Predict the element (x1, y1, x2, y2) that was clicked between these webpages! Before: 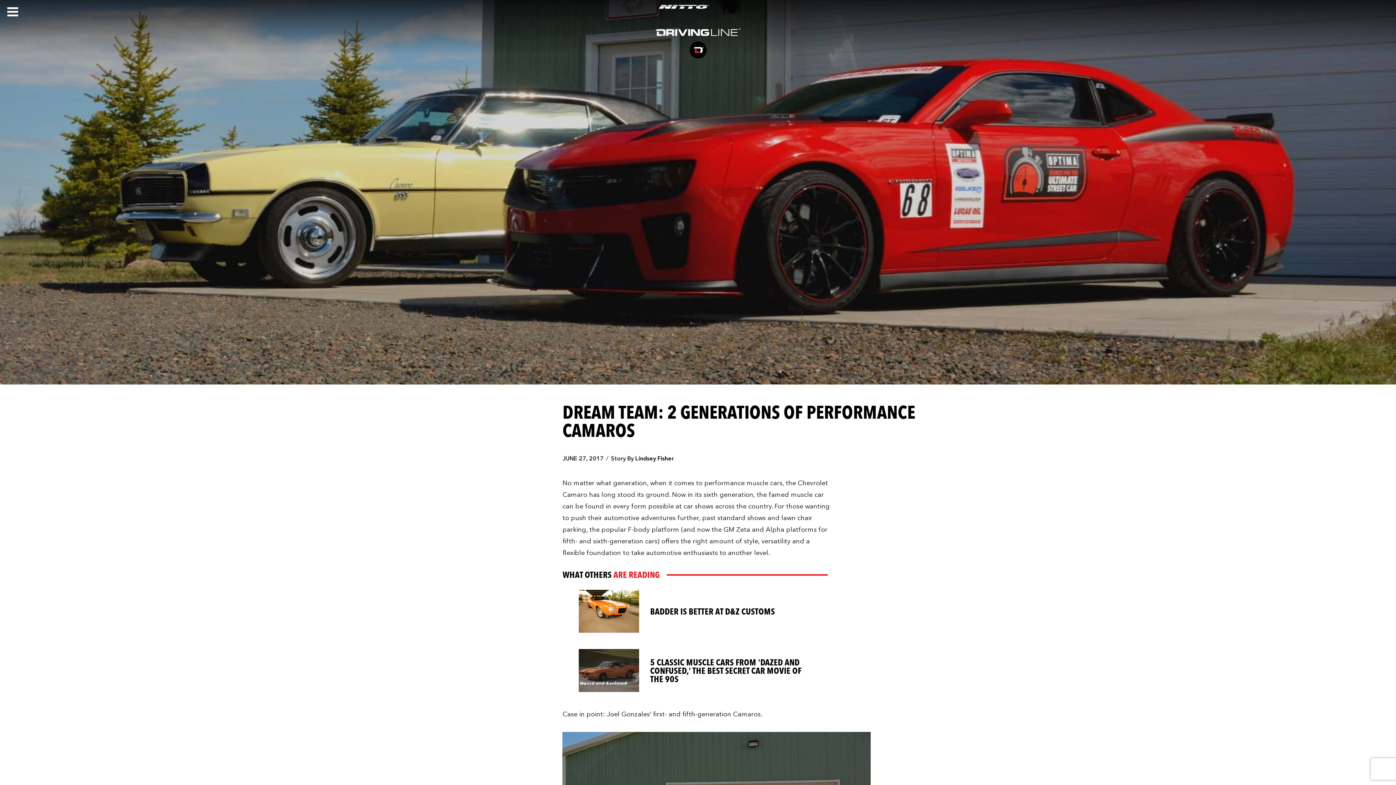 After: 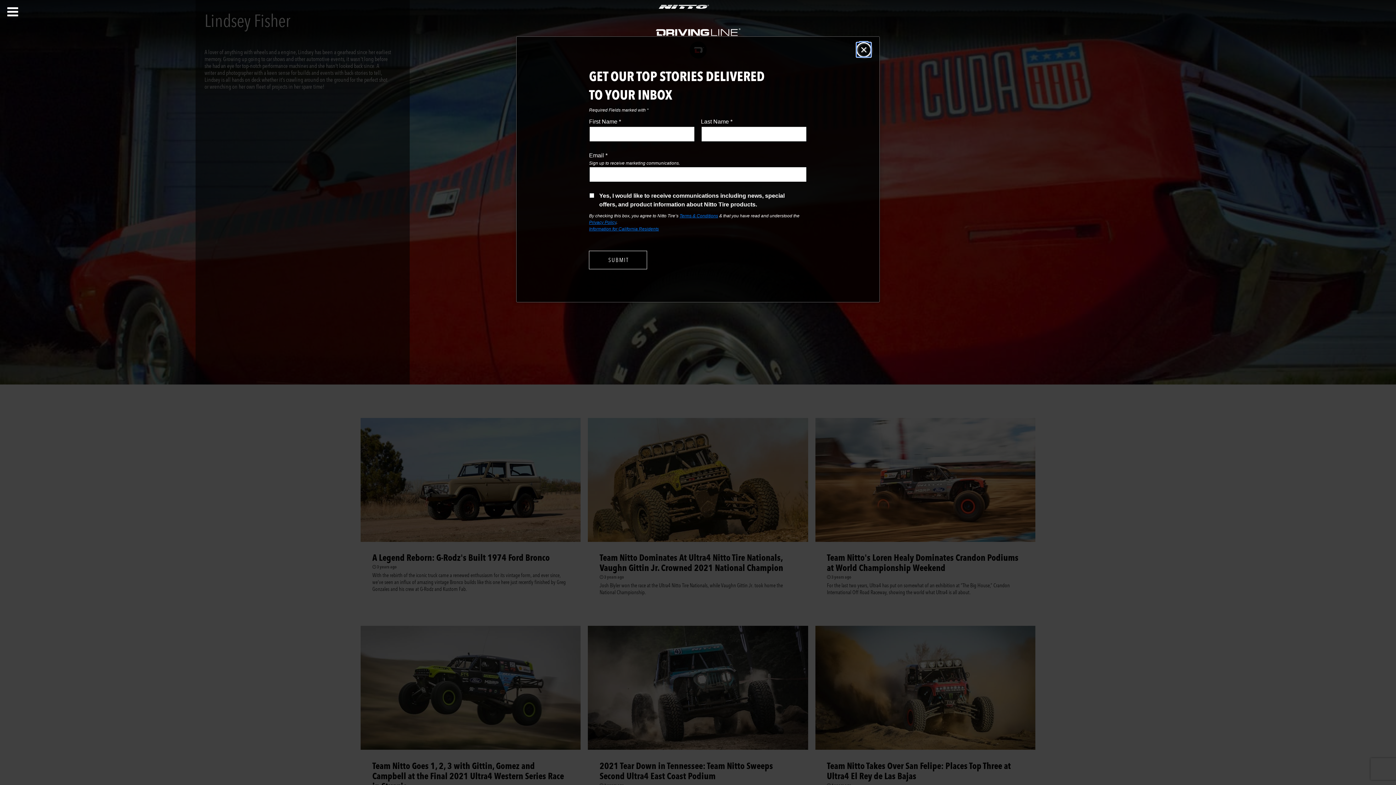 Action: bbox: (635, 455, 673, 462) label: Lindsey Fisher